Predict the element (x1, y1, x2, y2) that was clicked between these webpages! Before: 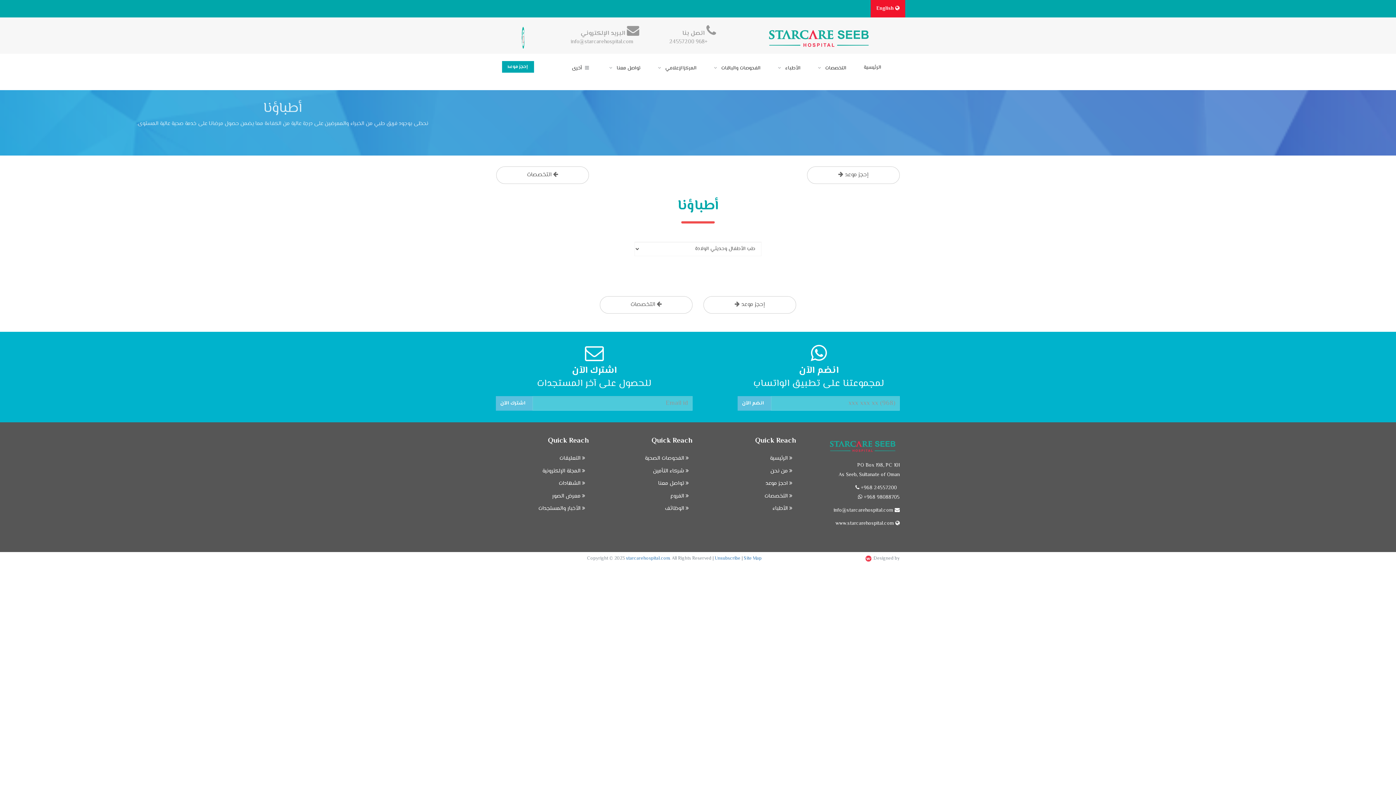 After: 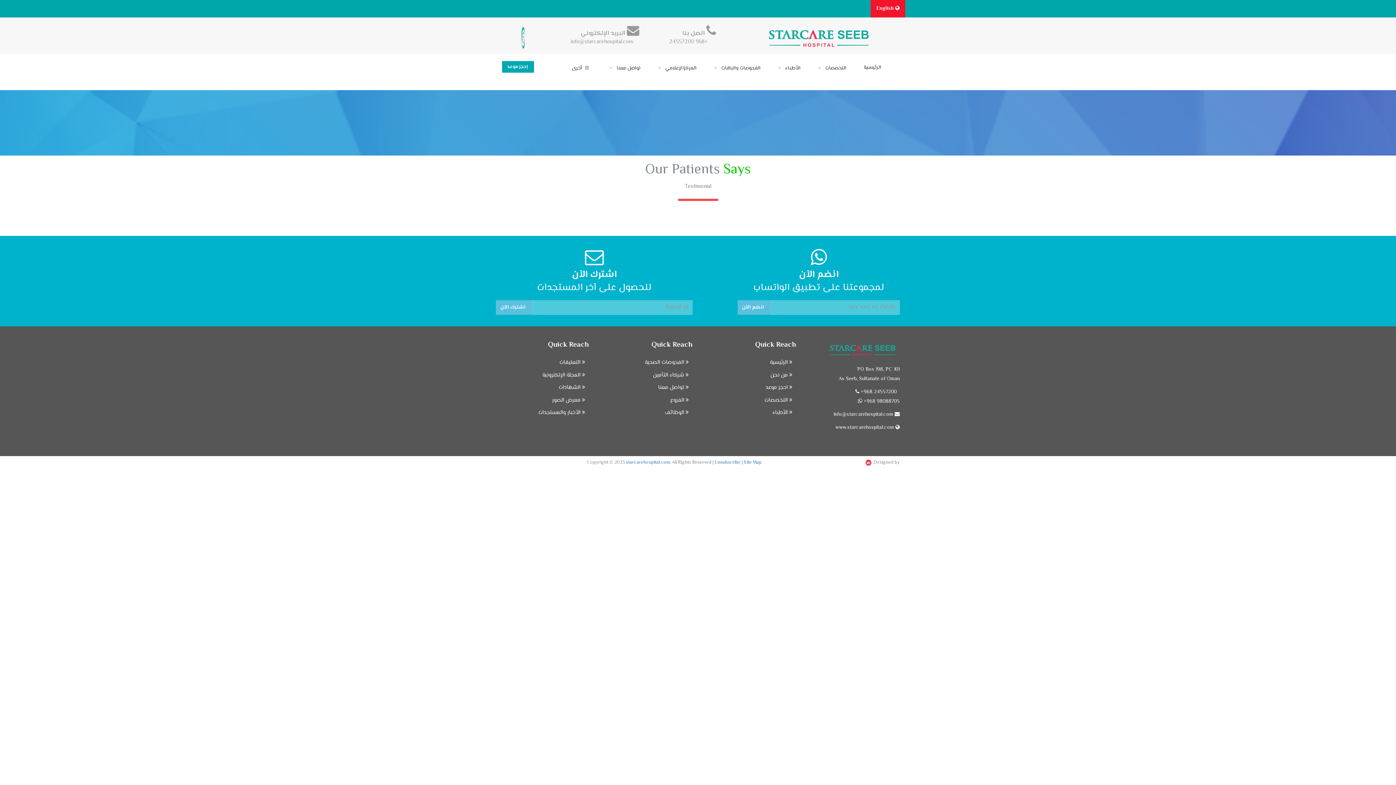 Action: bbox: (558, 479, 585, 488) label:  الشهادات